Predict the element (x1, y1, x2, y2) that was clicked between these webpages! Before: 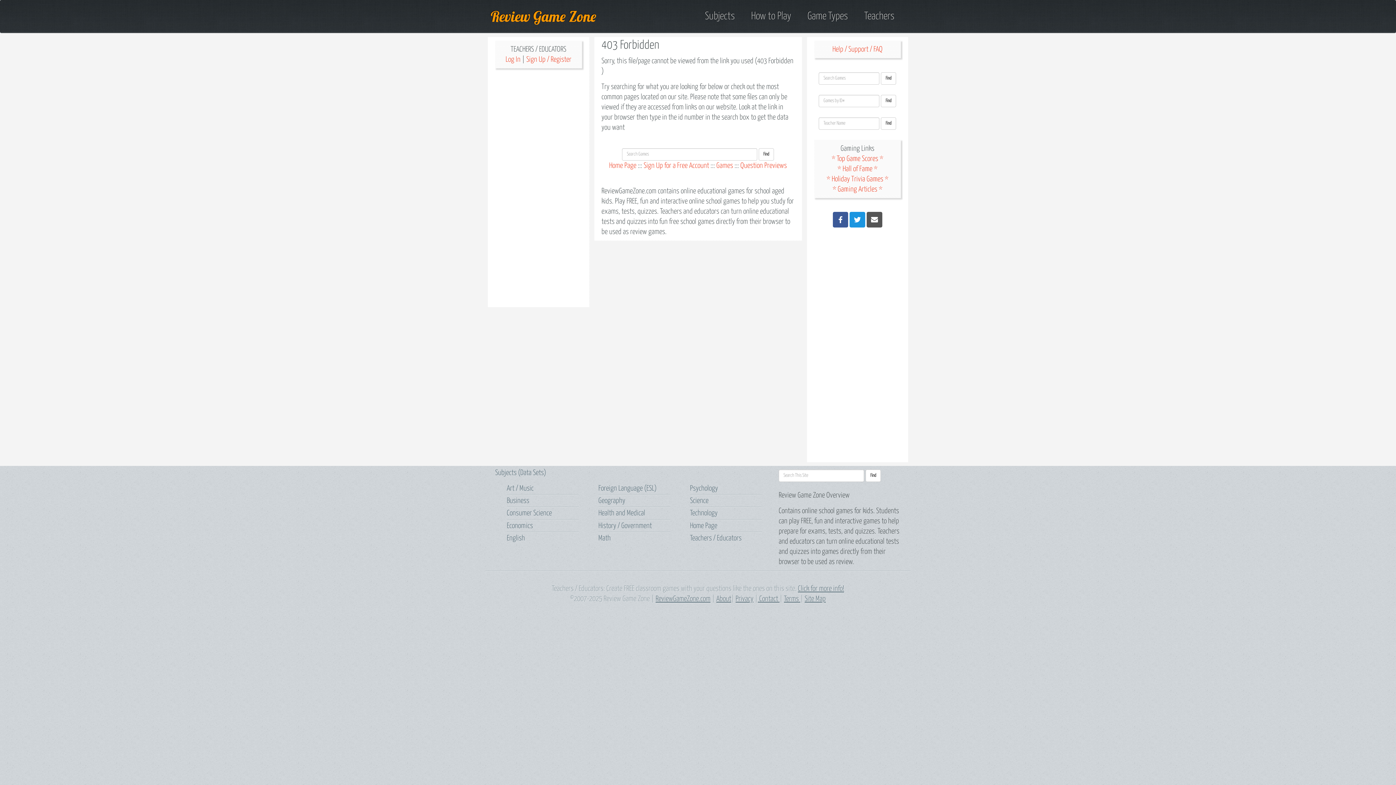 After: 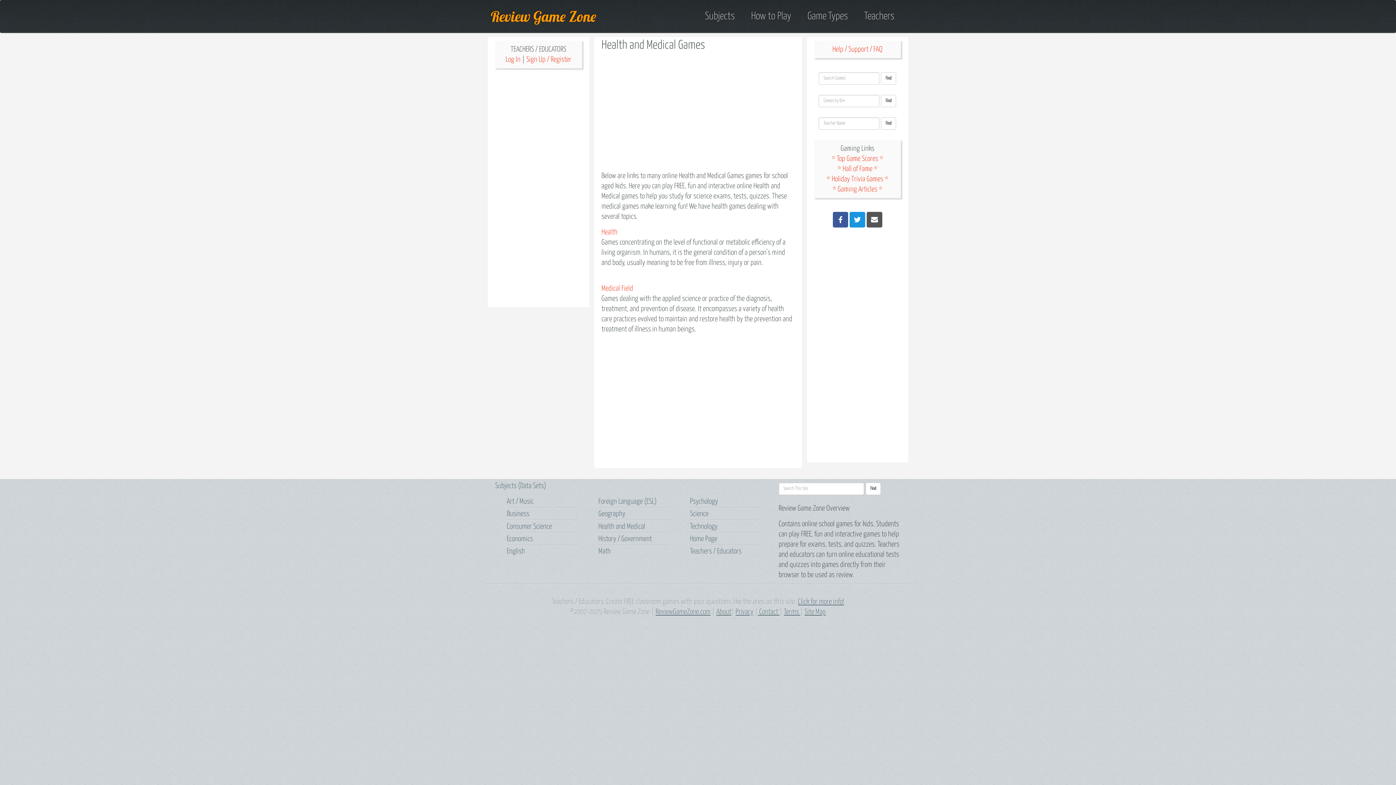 Action: label: Health and Medical bbox: (598, 509, 645, 517)